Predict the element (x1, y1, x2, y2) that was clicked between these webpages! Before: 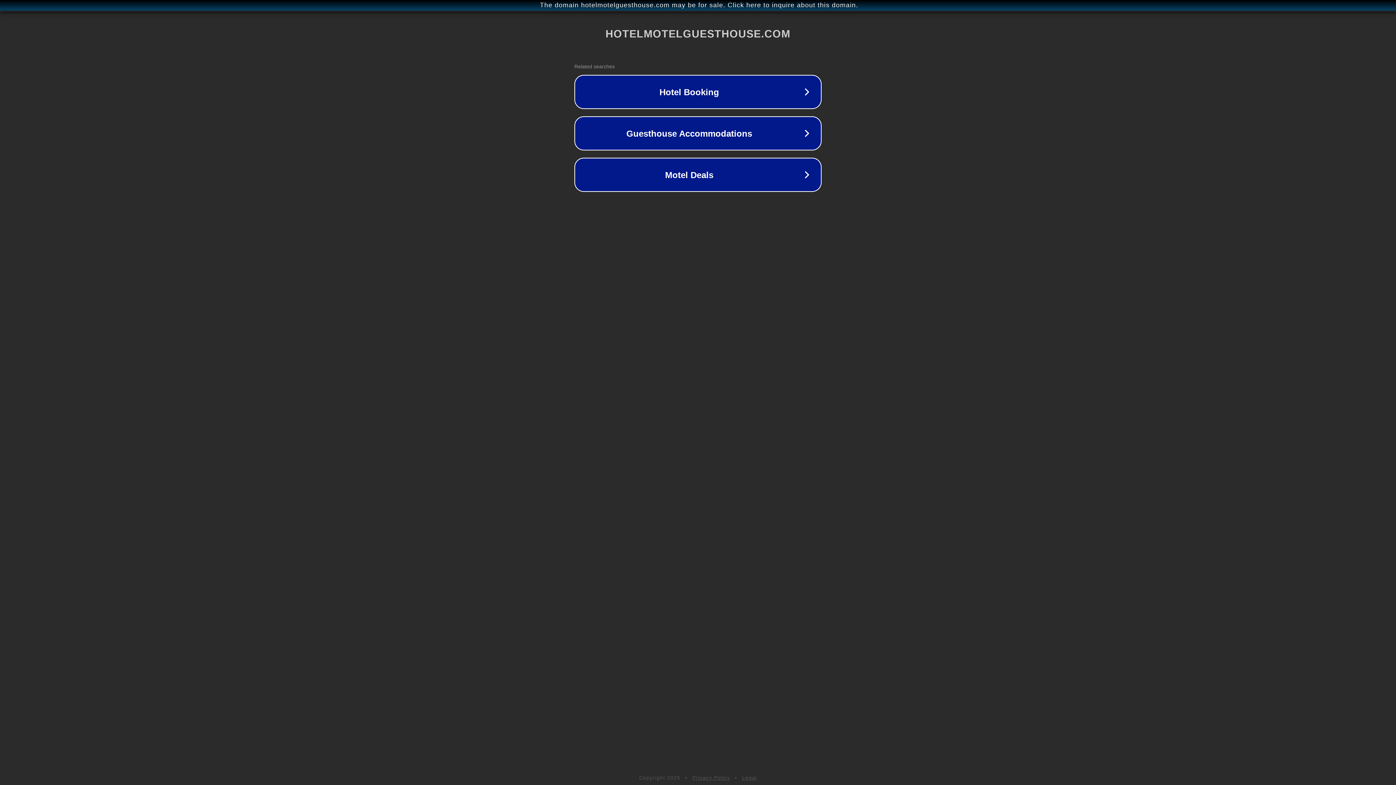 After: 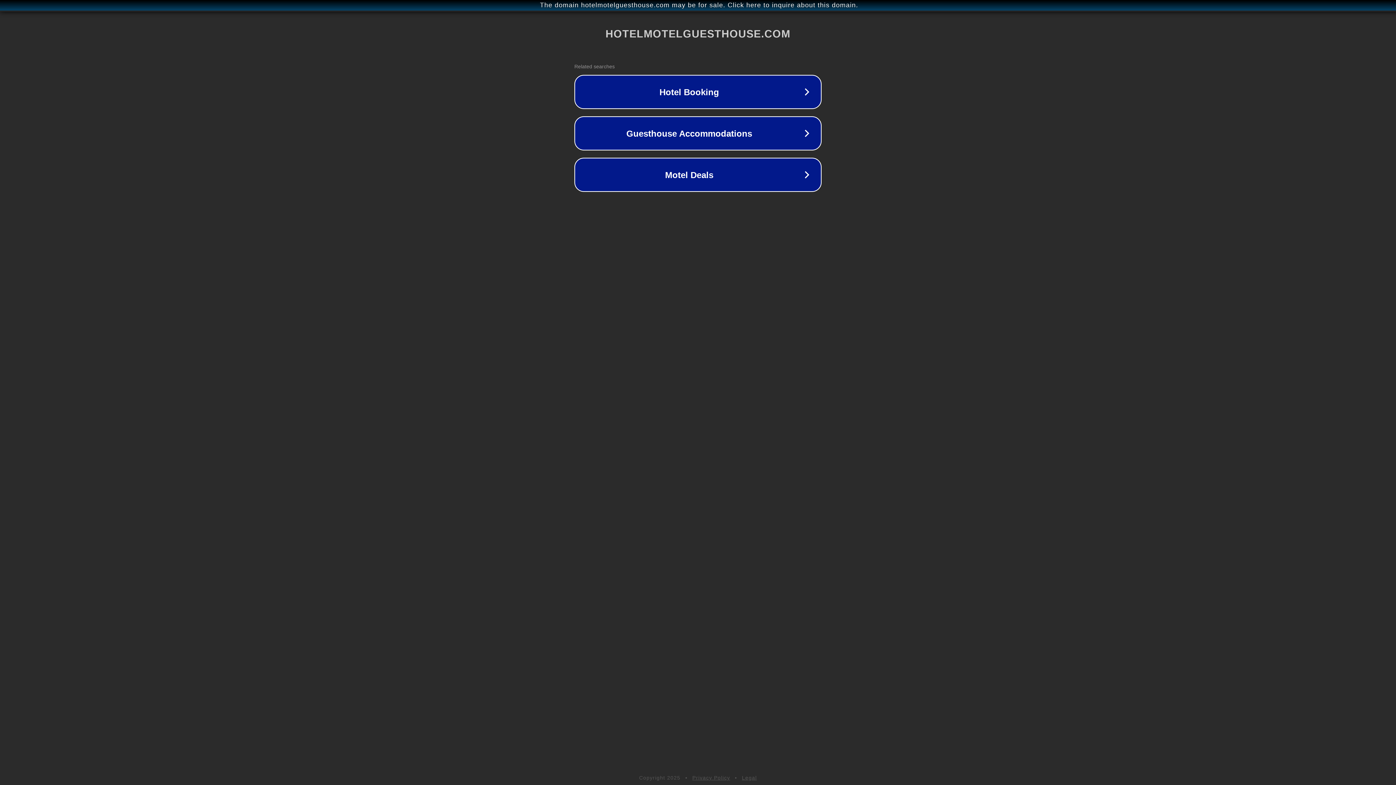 Action: label: Legal bbox: (742, 775, 757, 781)